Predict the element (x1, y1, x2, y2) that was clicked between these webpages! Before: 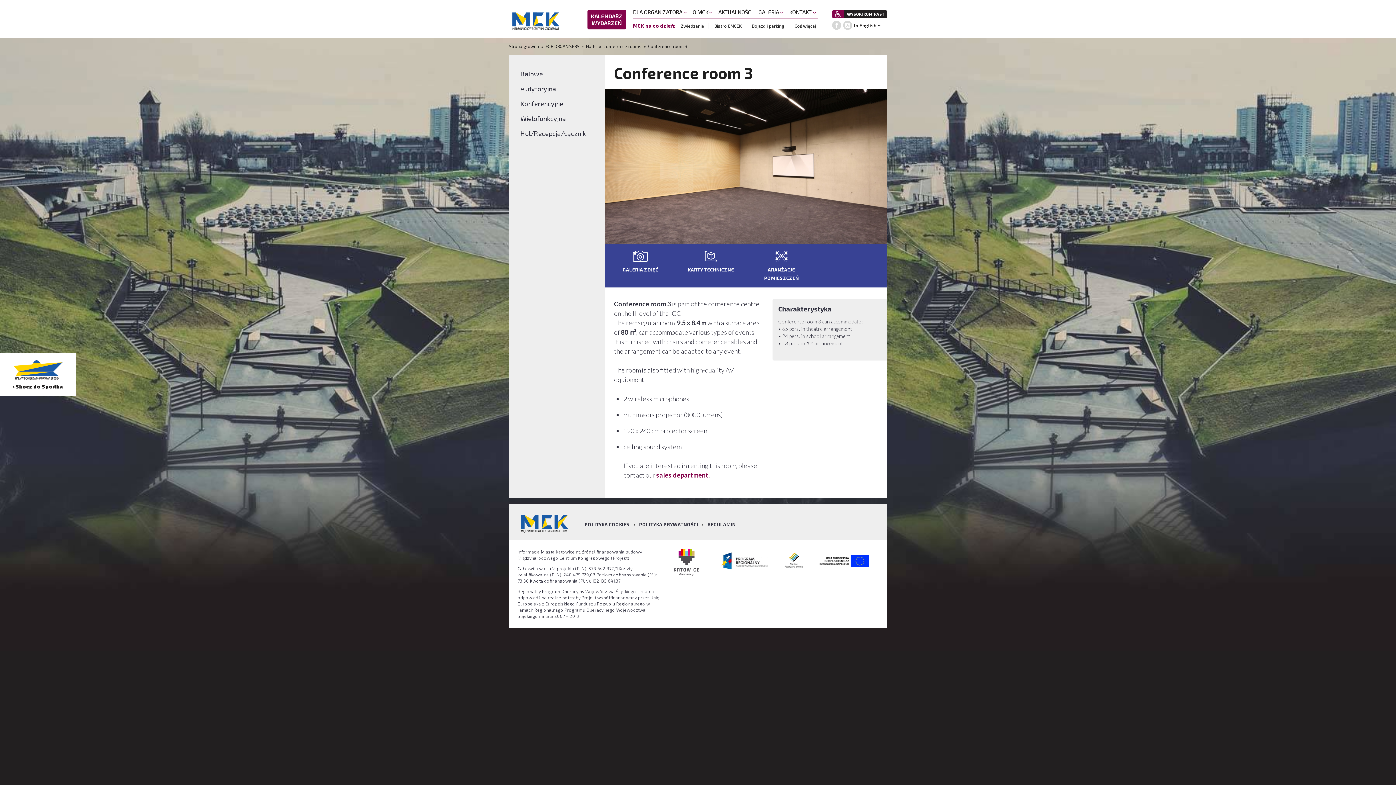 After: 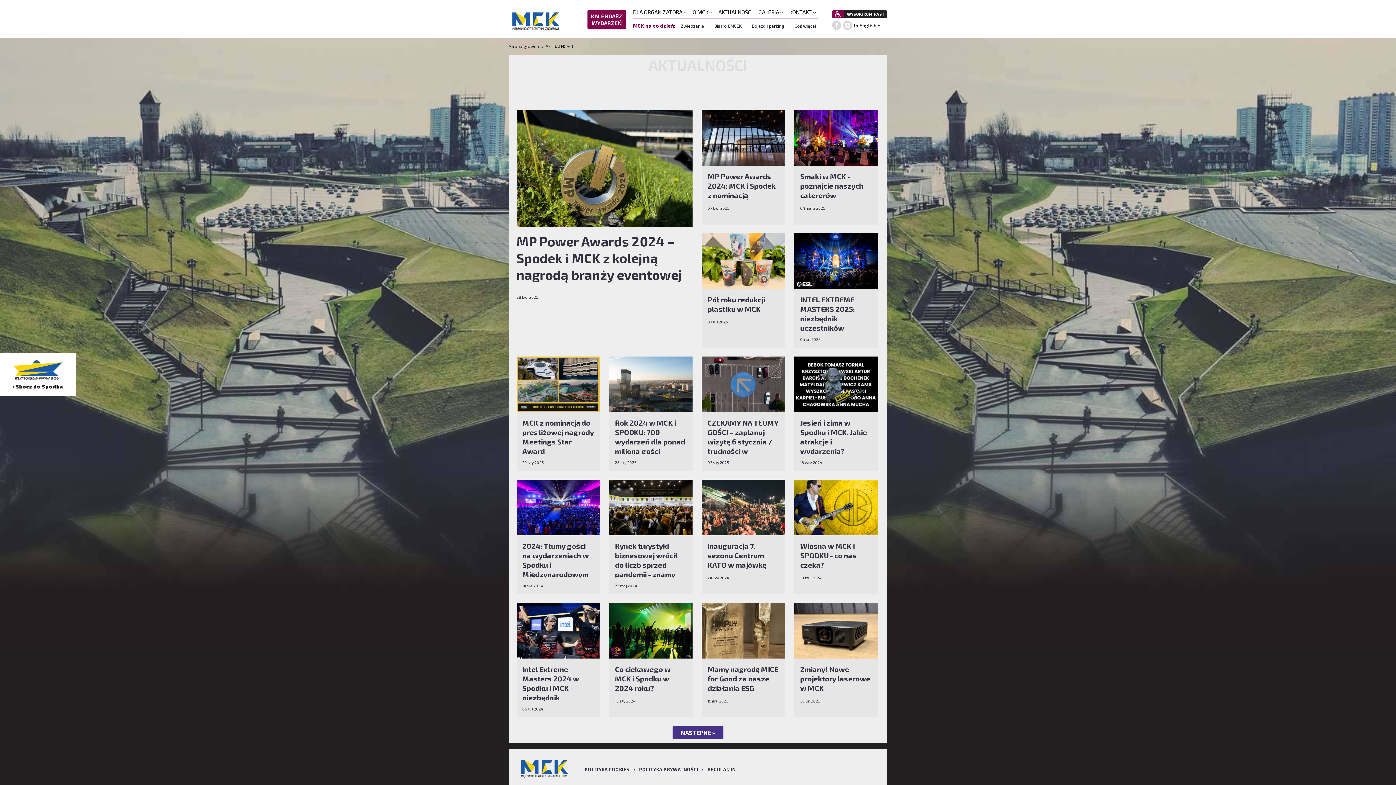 Action: bbox: (715, 5, 752, 18) label: AKTUALNOŚCI